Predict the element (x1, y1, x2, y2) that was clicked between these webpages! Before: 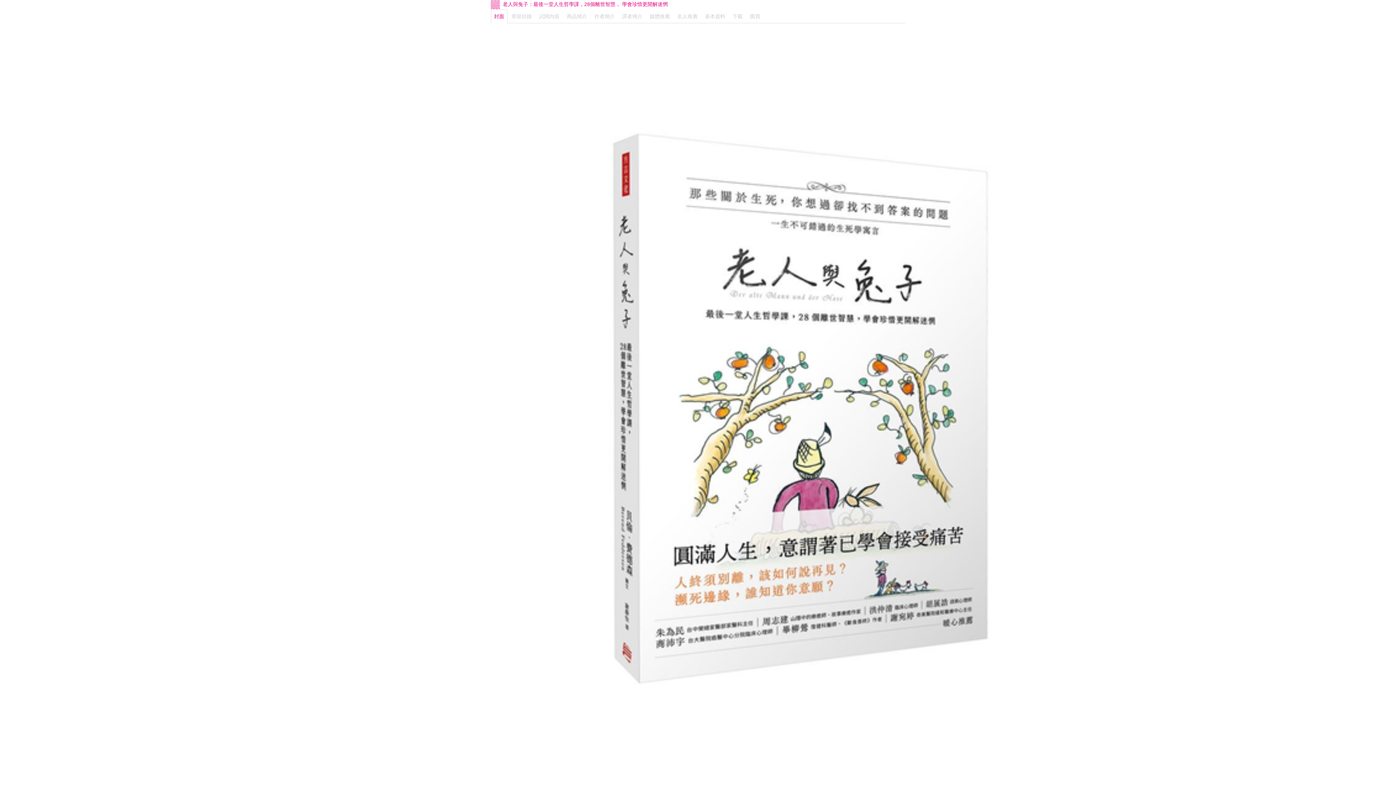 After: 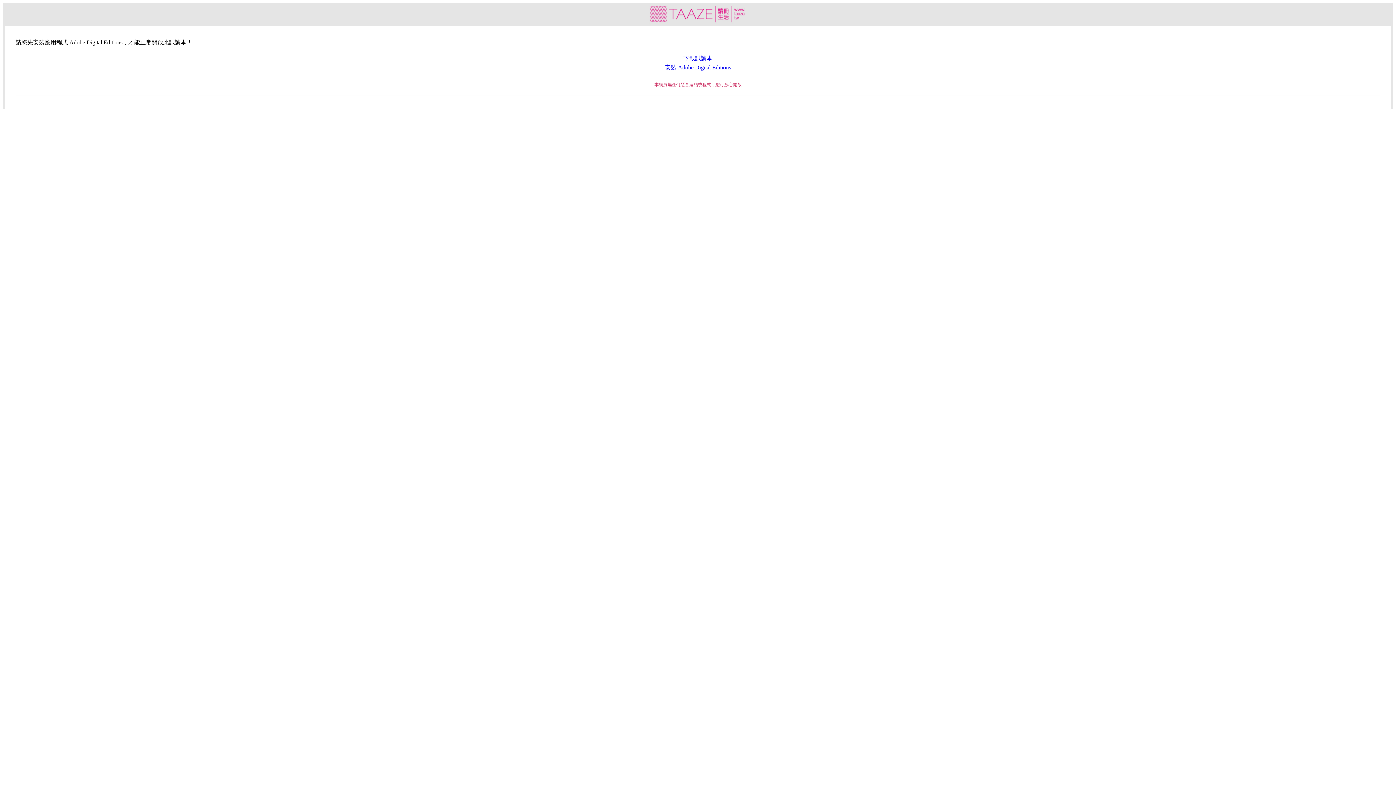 Action: bbox: (729, 9, 746, 23) label: 下載